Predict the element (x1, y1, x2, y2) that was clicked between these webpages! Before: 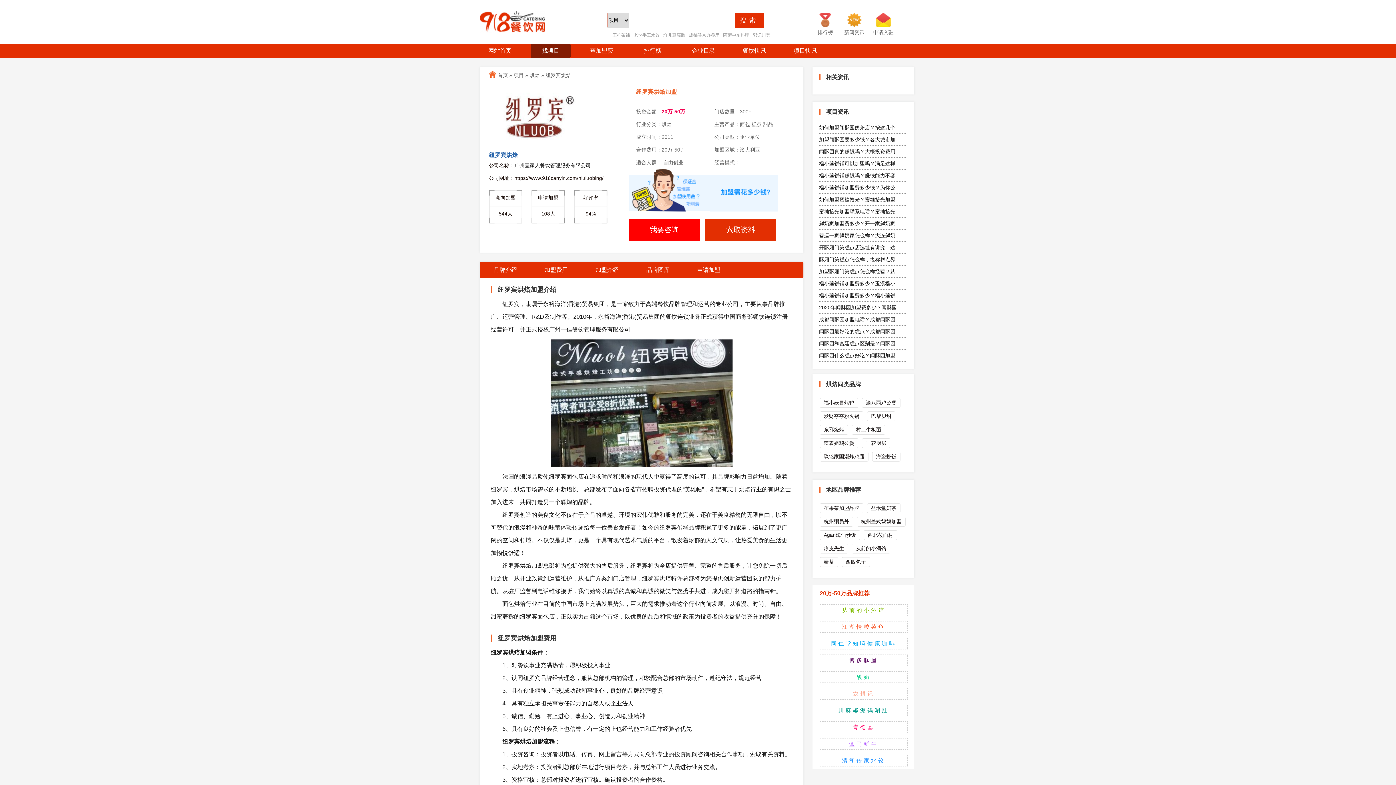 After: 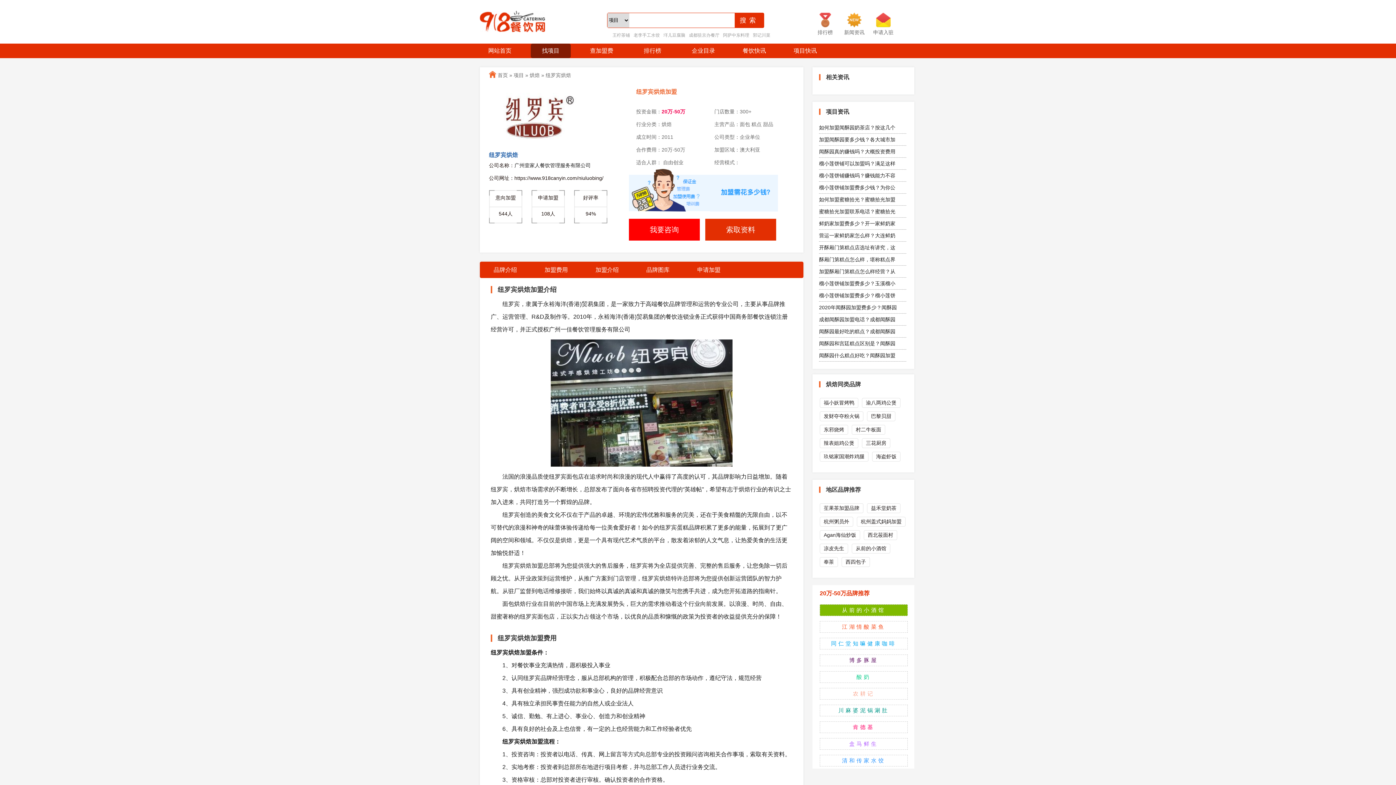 Action: bbox: (820, 604, 908, 616) label: 从前的小酒馆